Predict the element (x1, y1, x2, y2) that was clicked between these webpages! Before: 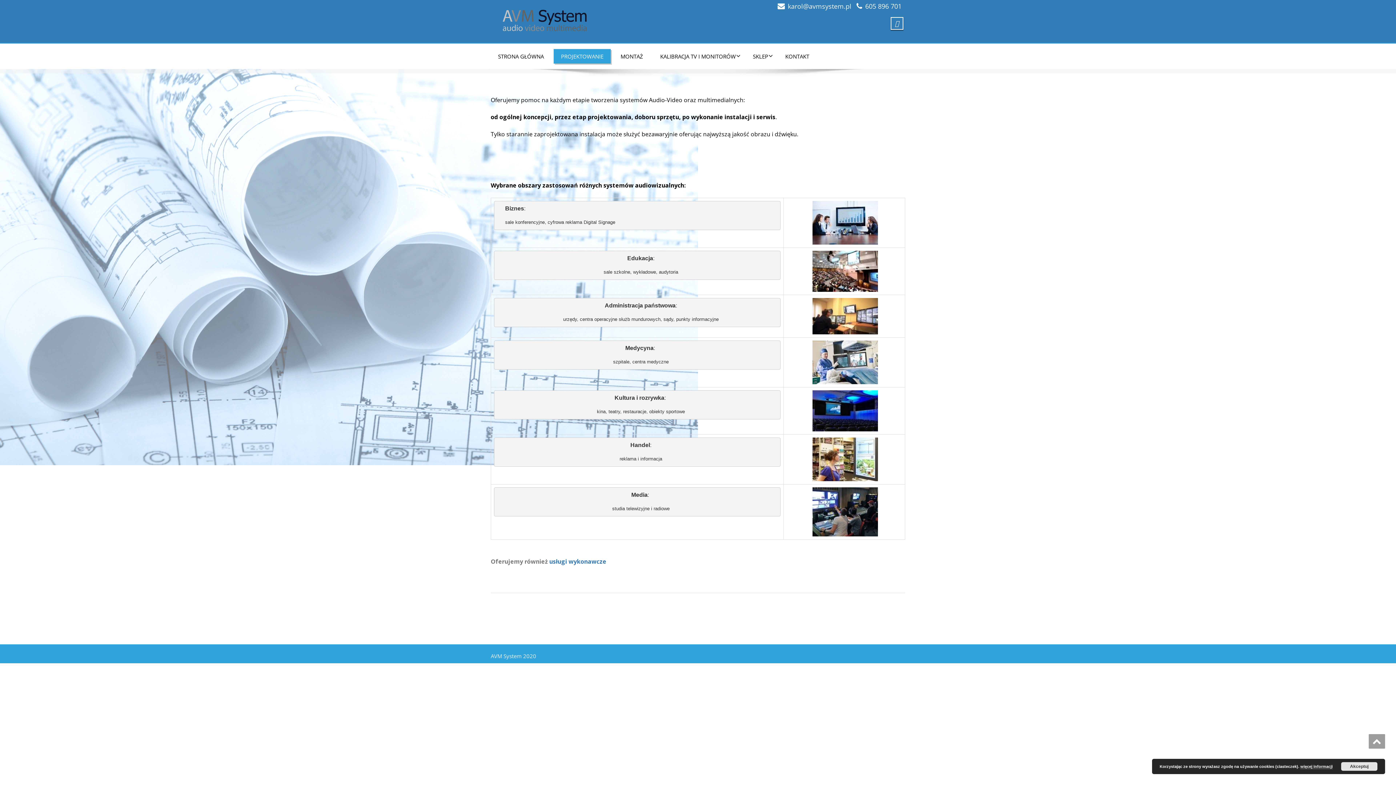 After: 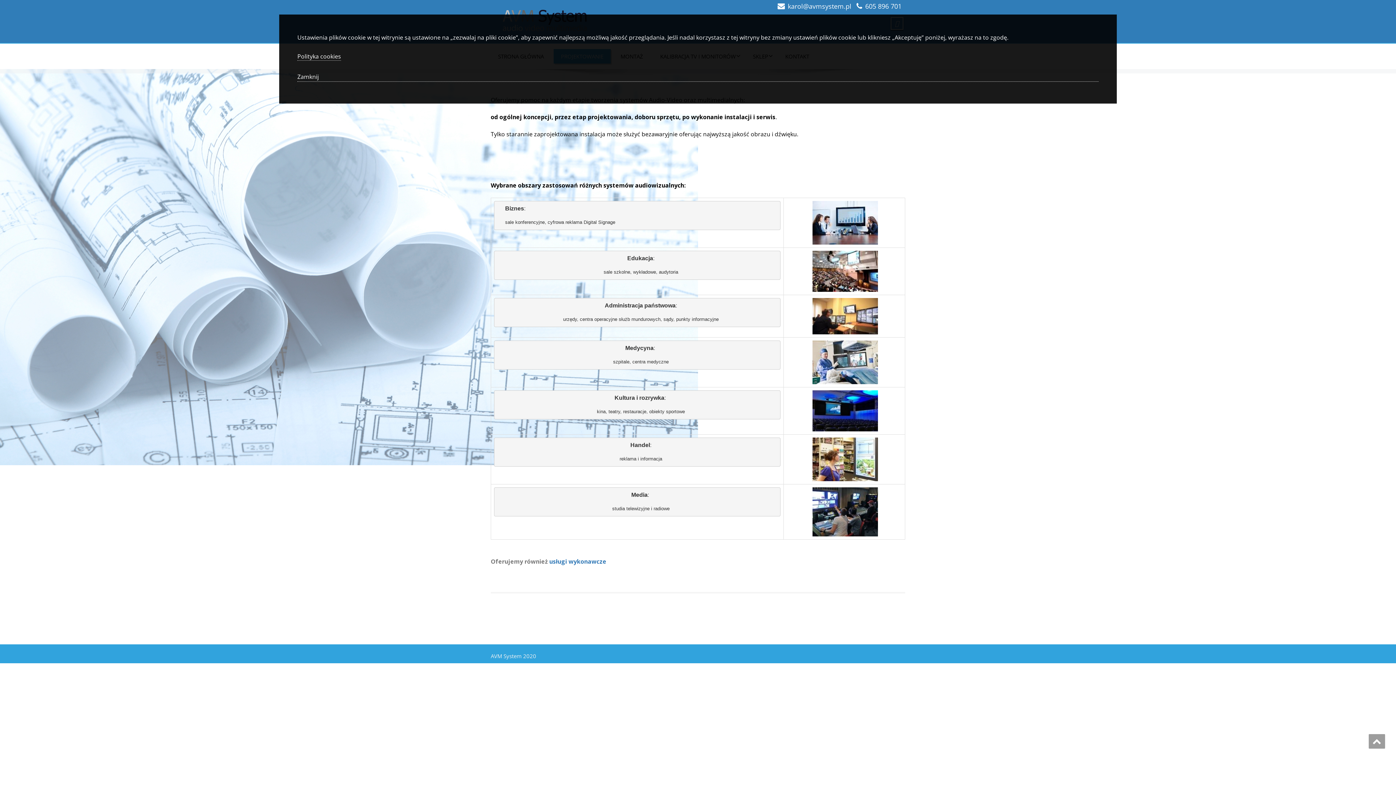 Action: label: więcej informacji bbox: (1300, 764, 1333, 769)